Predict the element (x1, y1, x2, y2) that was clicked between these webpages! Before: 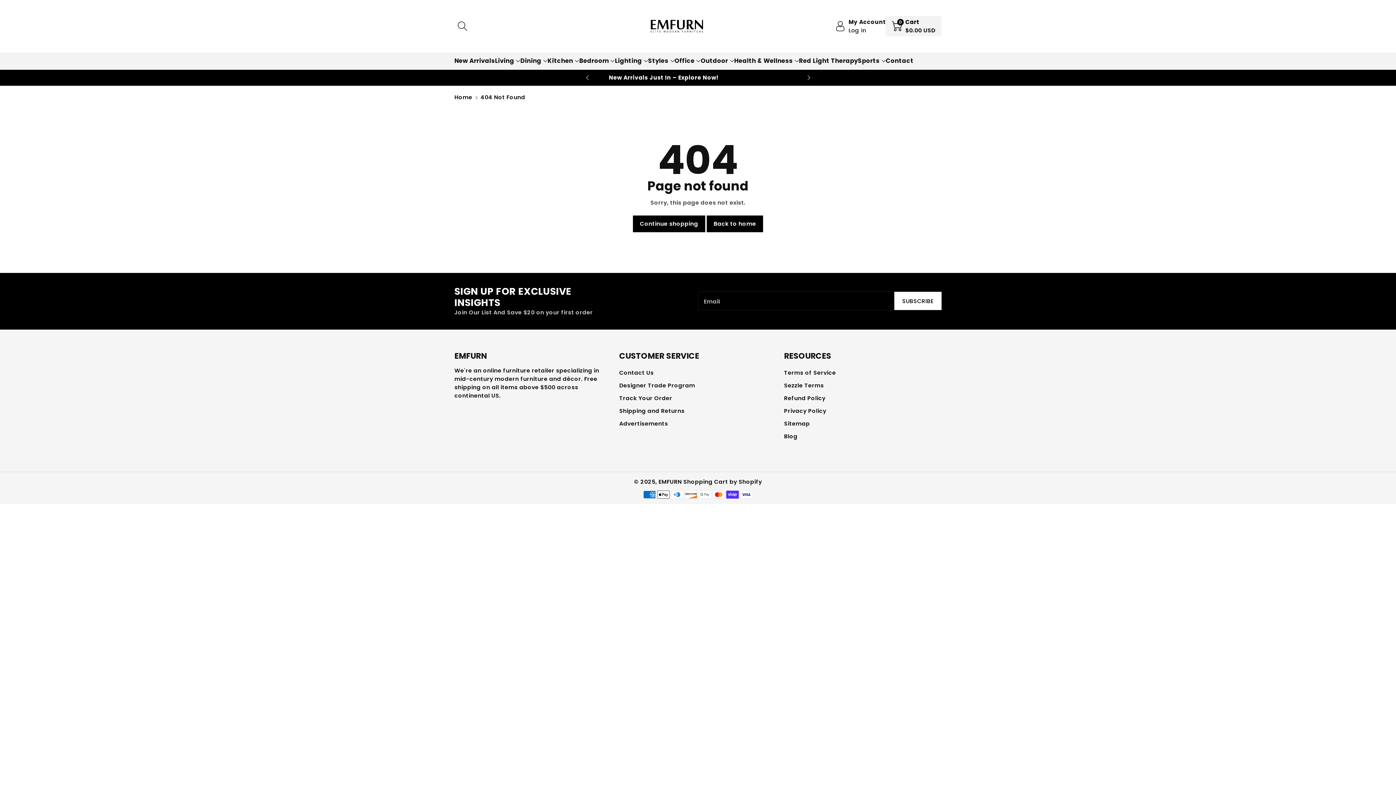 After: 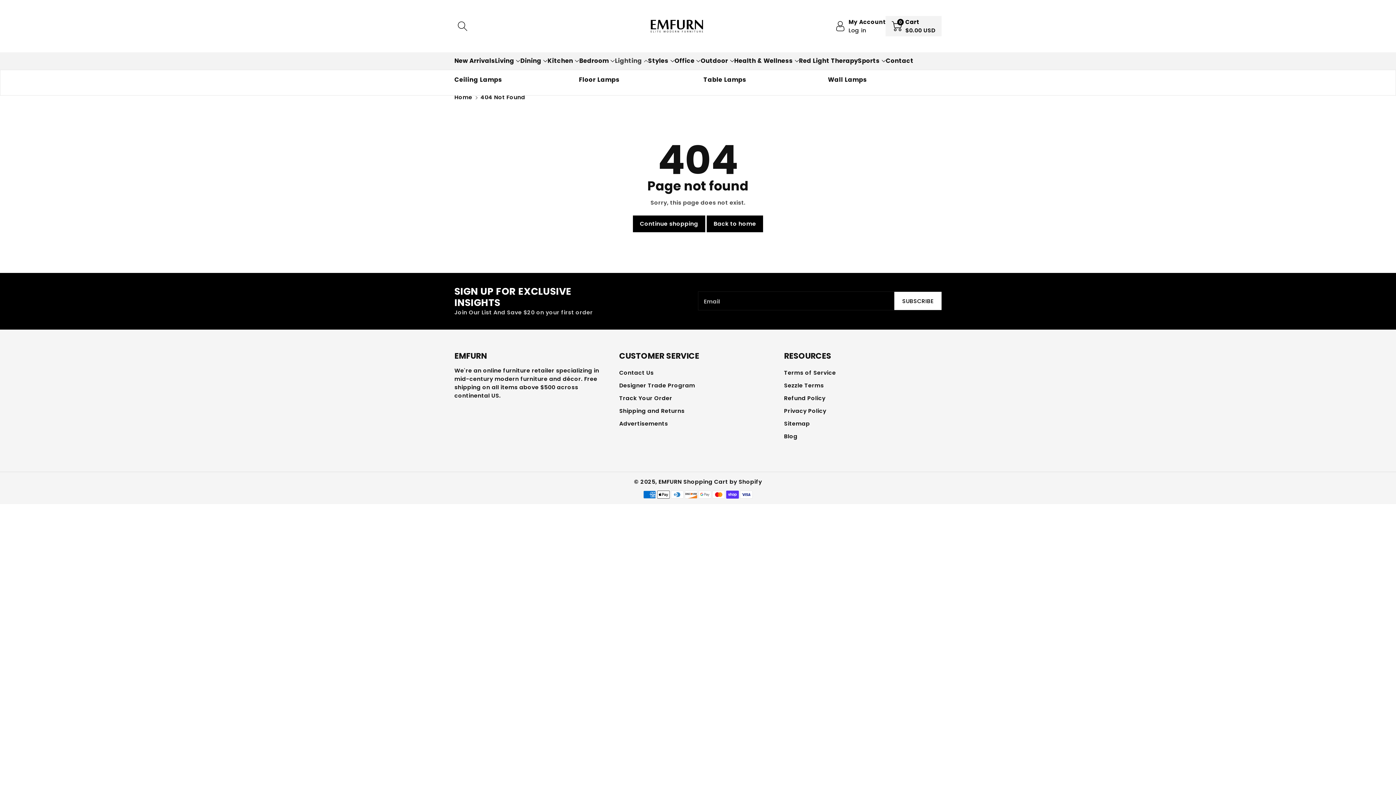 Action: label: Lighting bbox: (615, 56, 648, 65)